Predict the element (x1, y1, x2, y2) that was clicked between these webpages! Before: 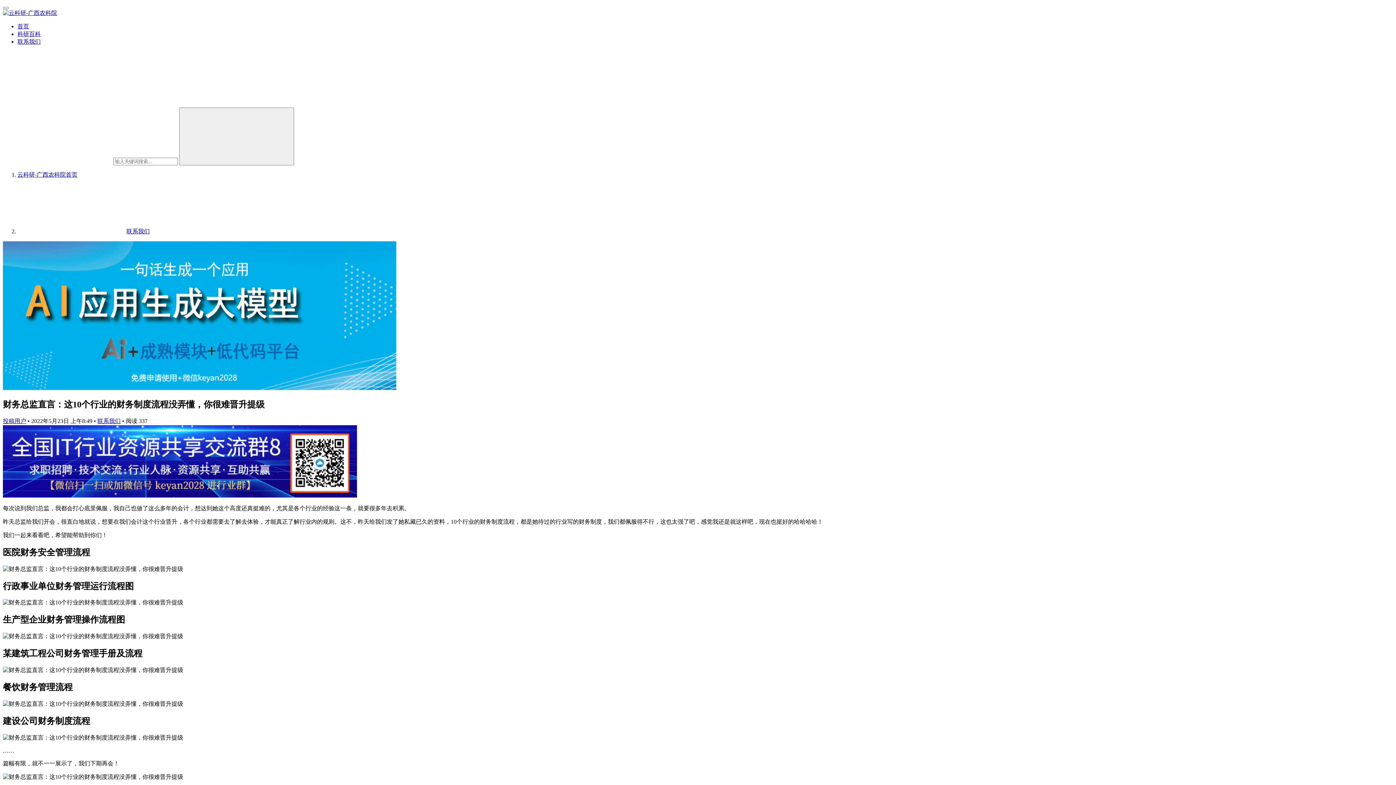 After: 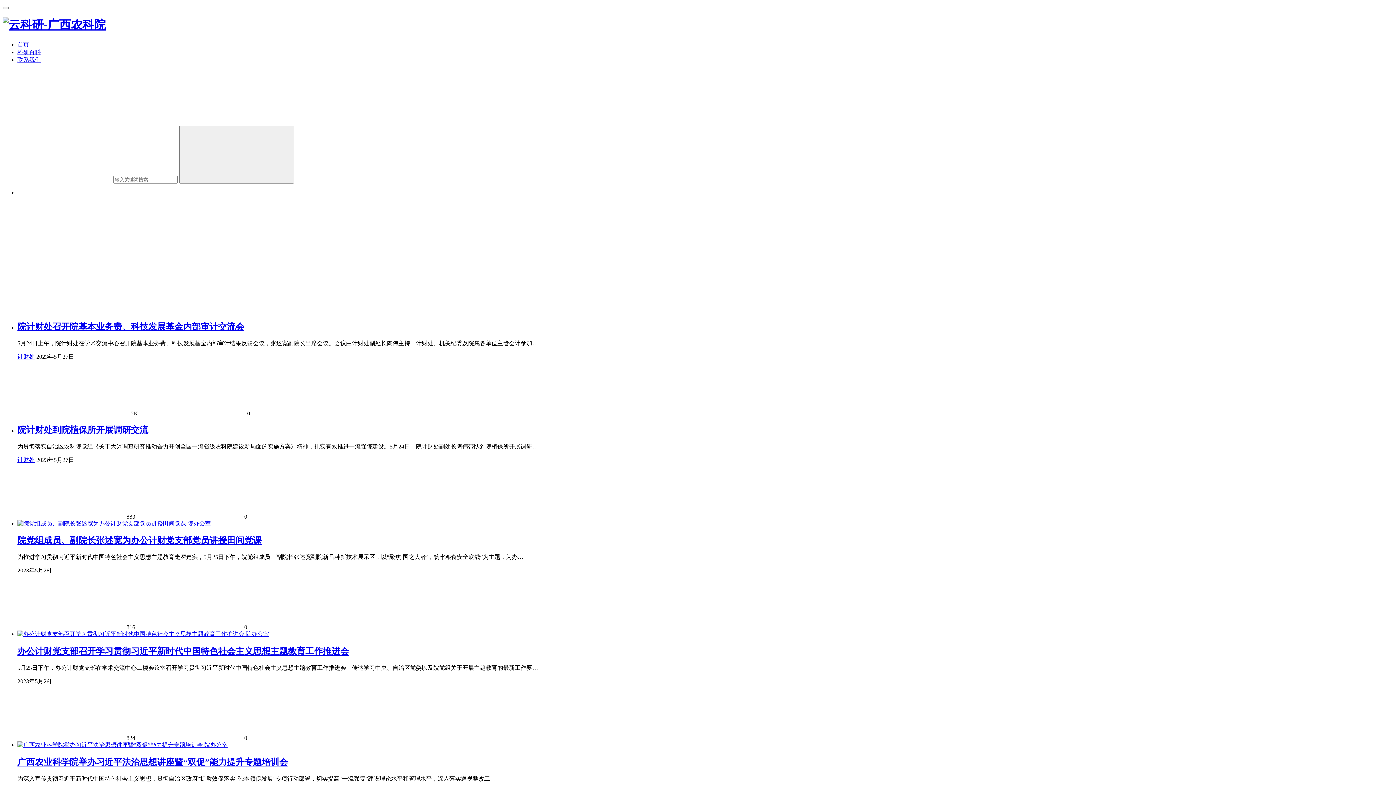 Action: label: 首页 bbox: (17, 23, 29, 29)